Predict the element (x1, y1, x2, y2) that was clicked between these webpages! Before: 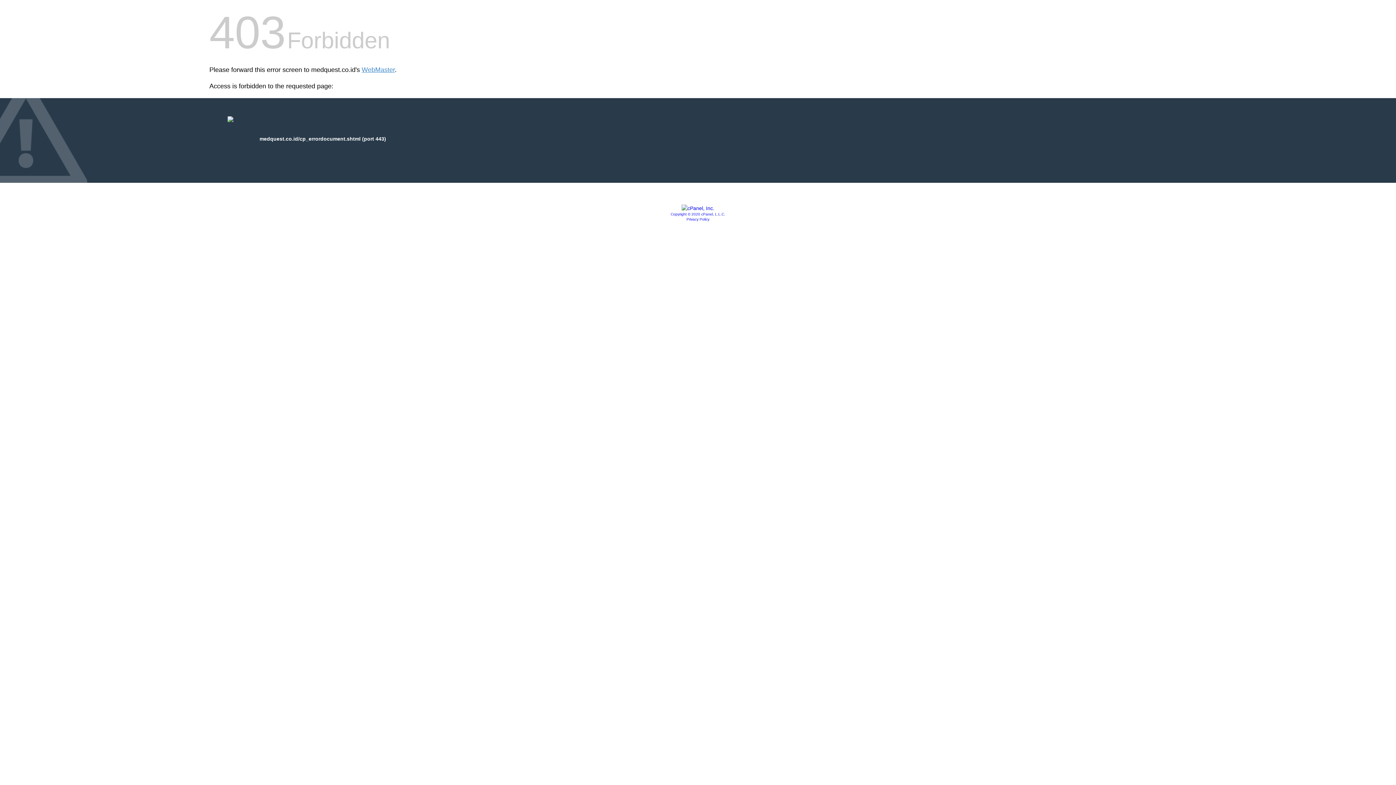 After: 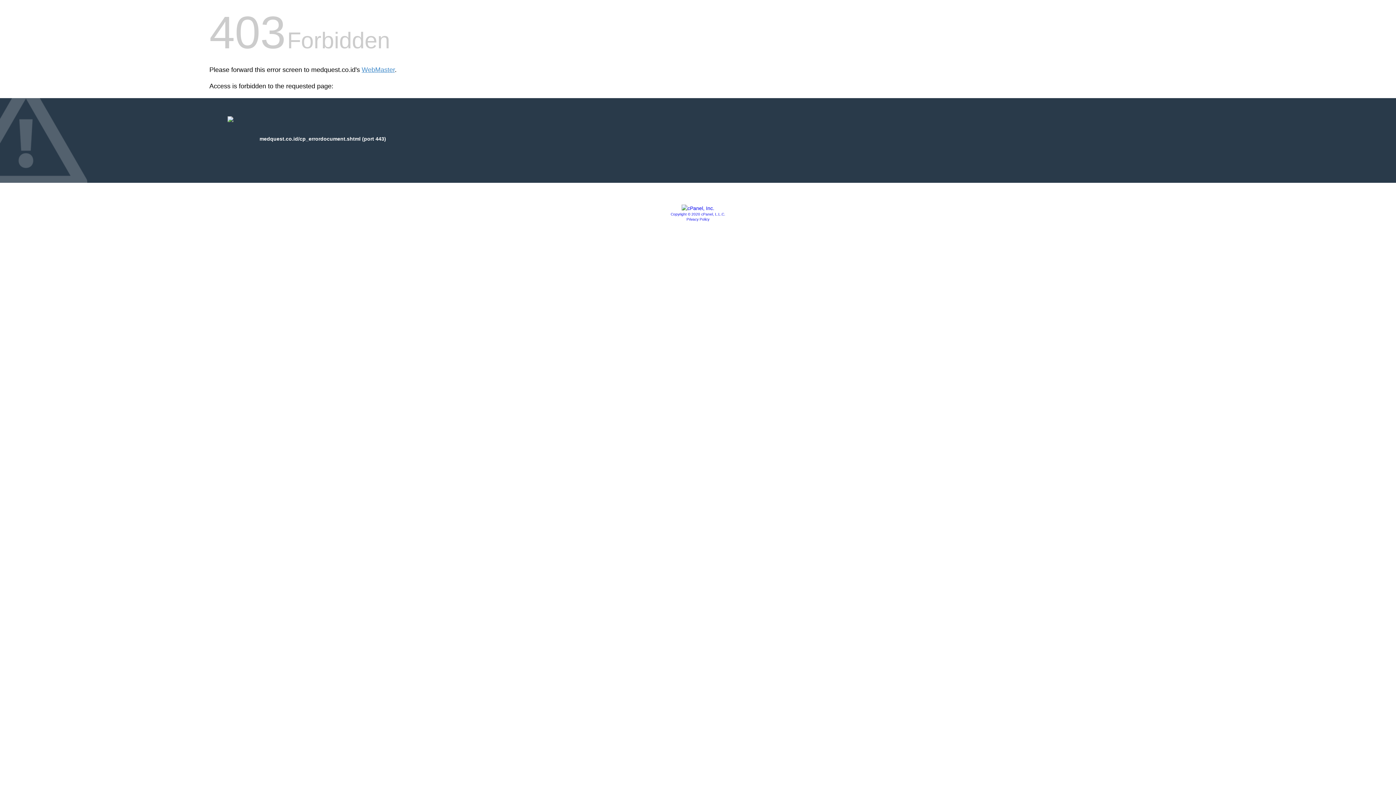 Action: bbox: (681, 205, 714, 211)